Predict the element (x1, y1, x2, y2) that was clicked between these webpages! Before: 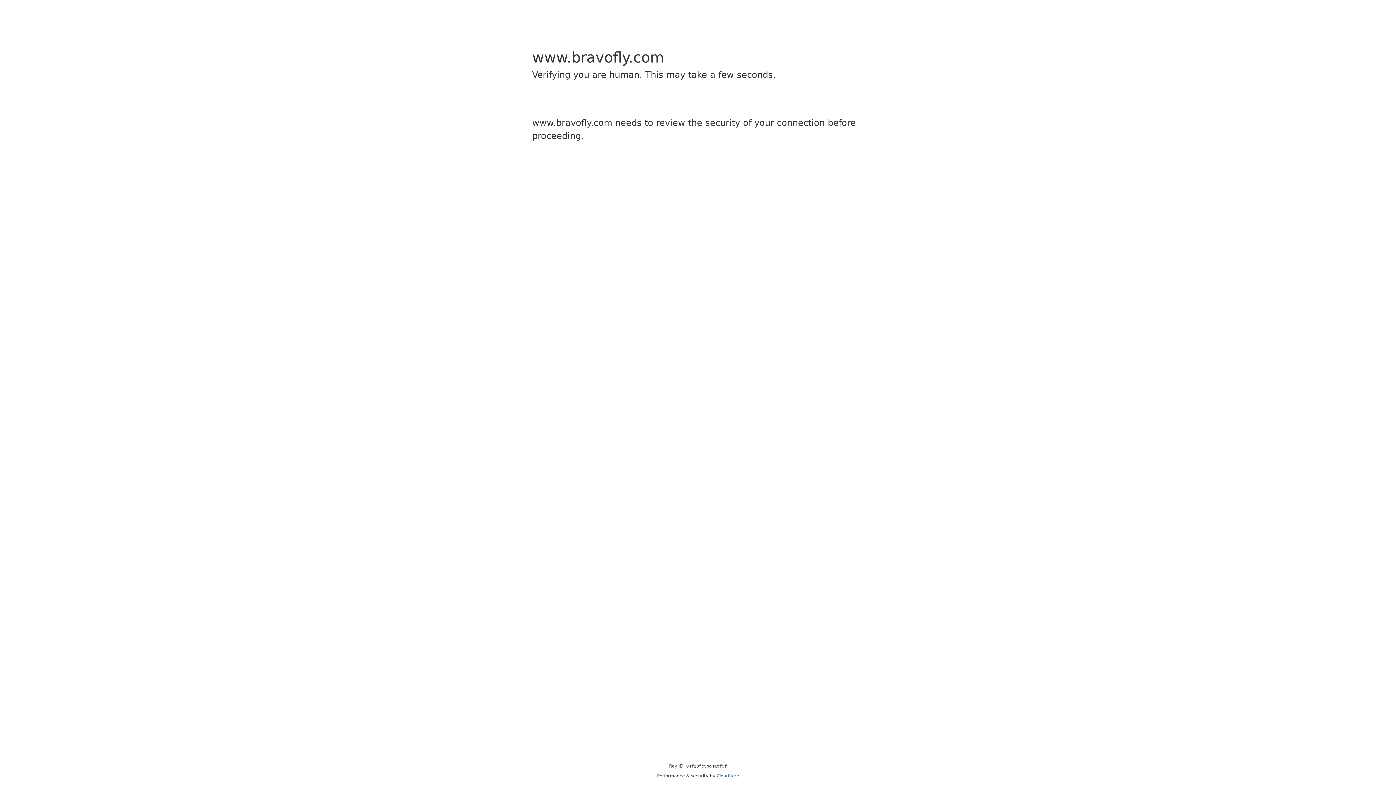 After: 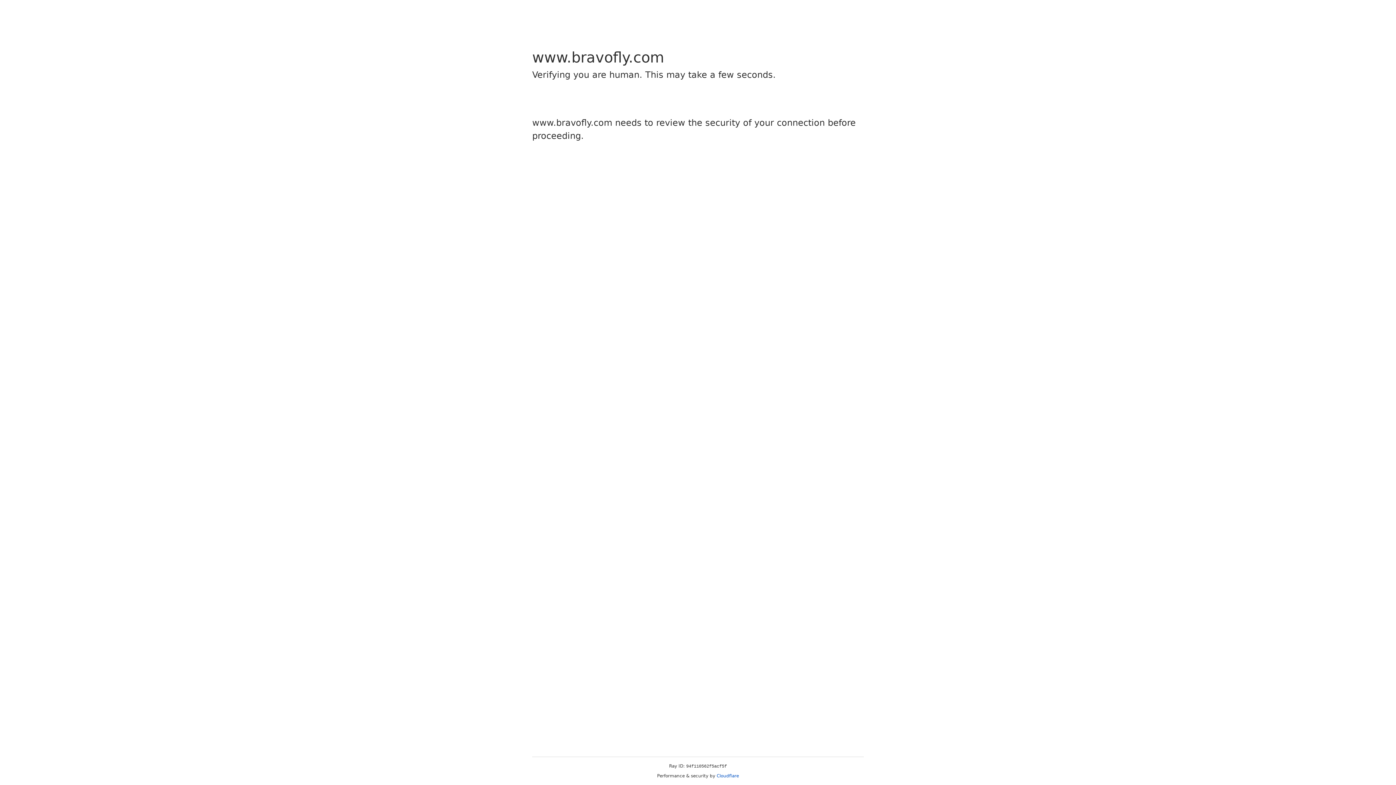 Action: bbox: (716, 773, 739, 778) label: Cloudflare